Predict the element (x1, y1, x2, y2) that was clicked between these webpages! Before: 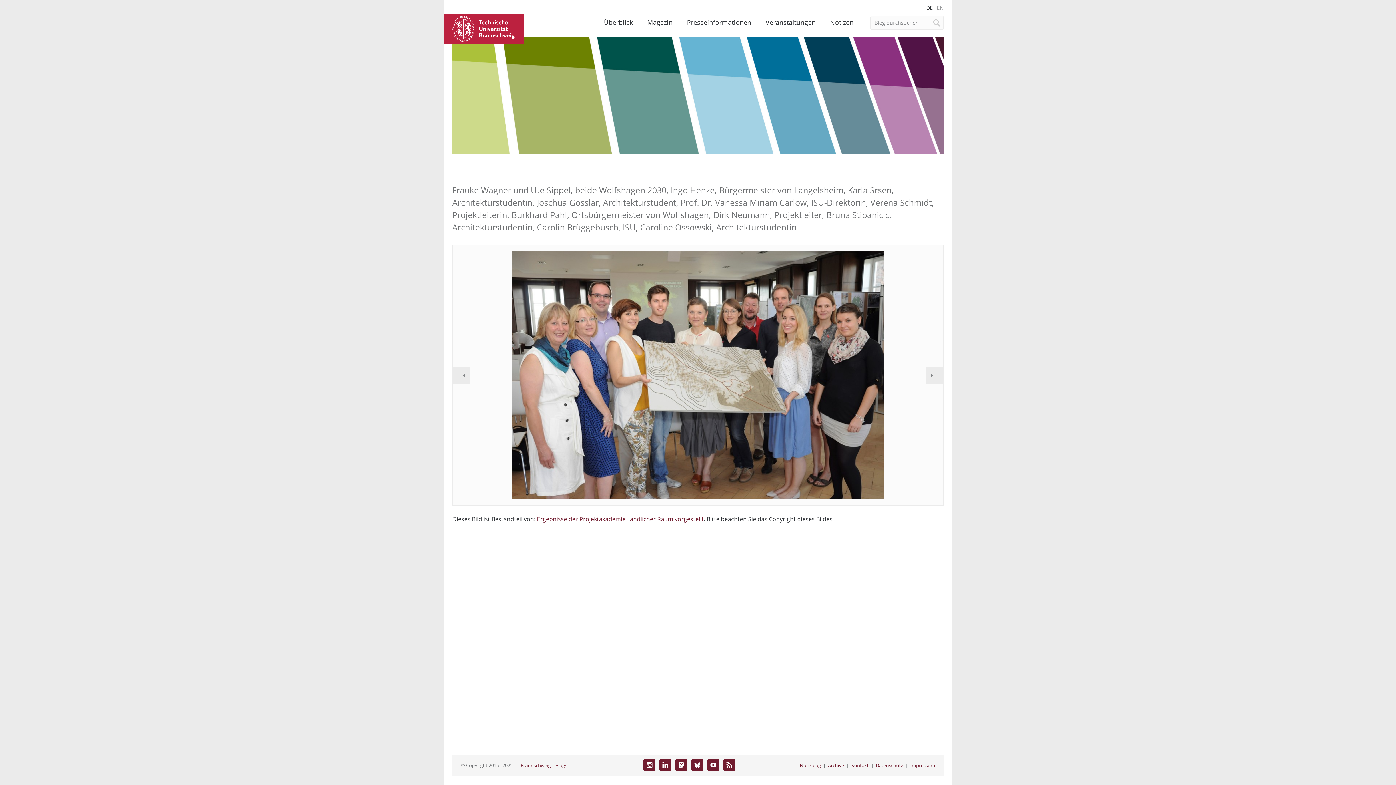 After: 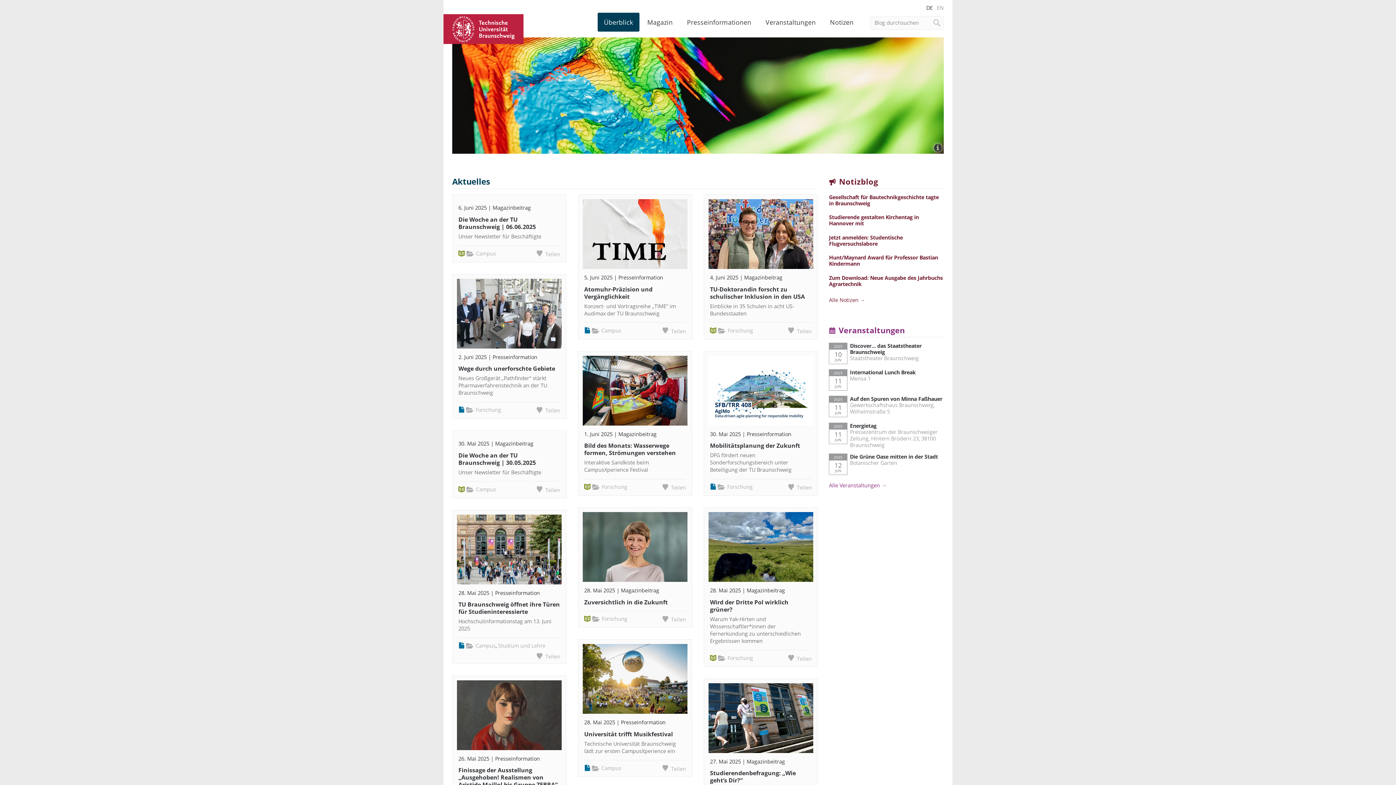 Action: label: Überblick bbox: (597, 12, 639, 31)